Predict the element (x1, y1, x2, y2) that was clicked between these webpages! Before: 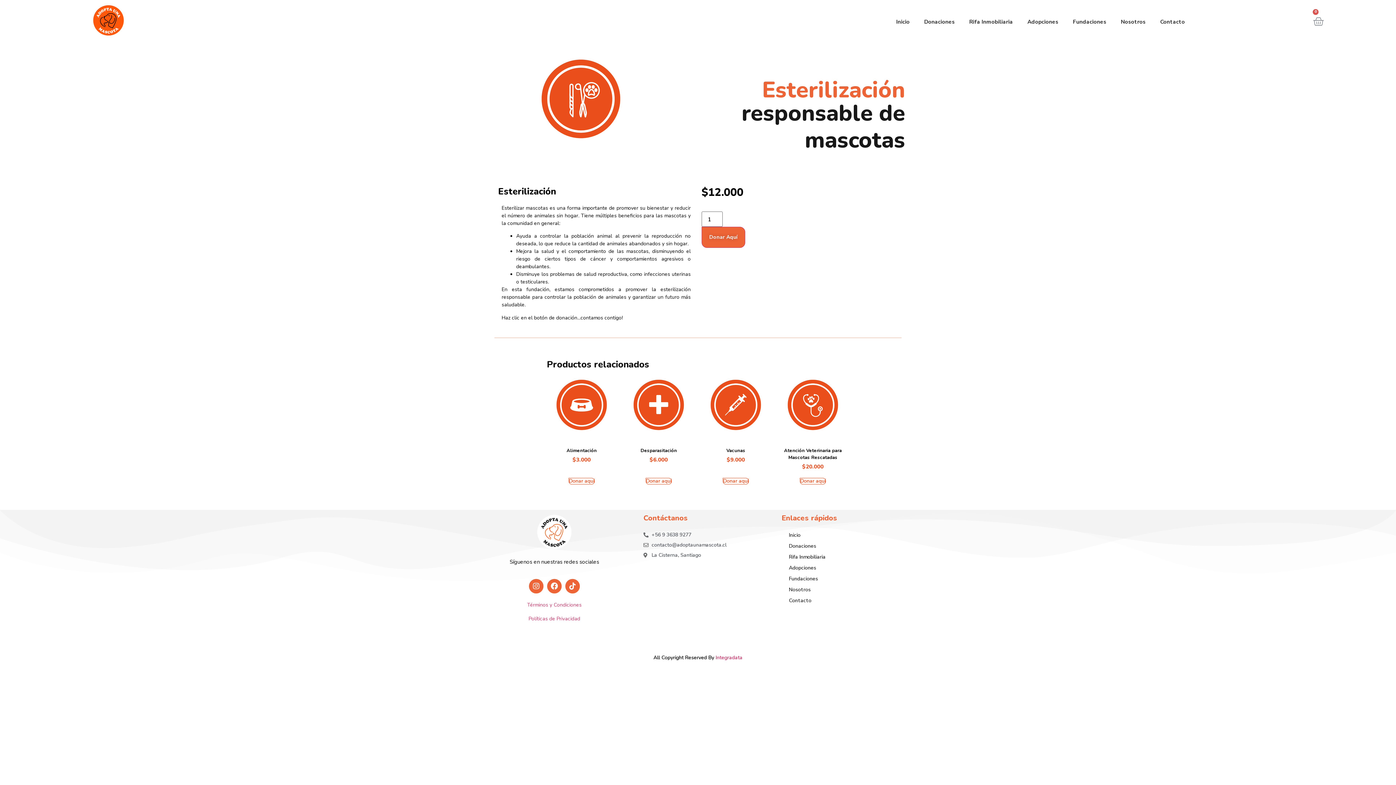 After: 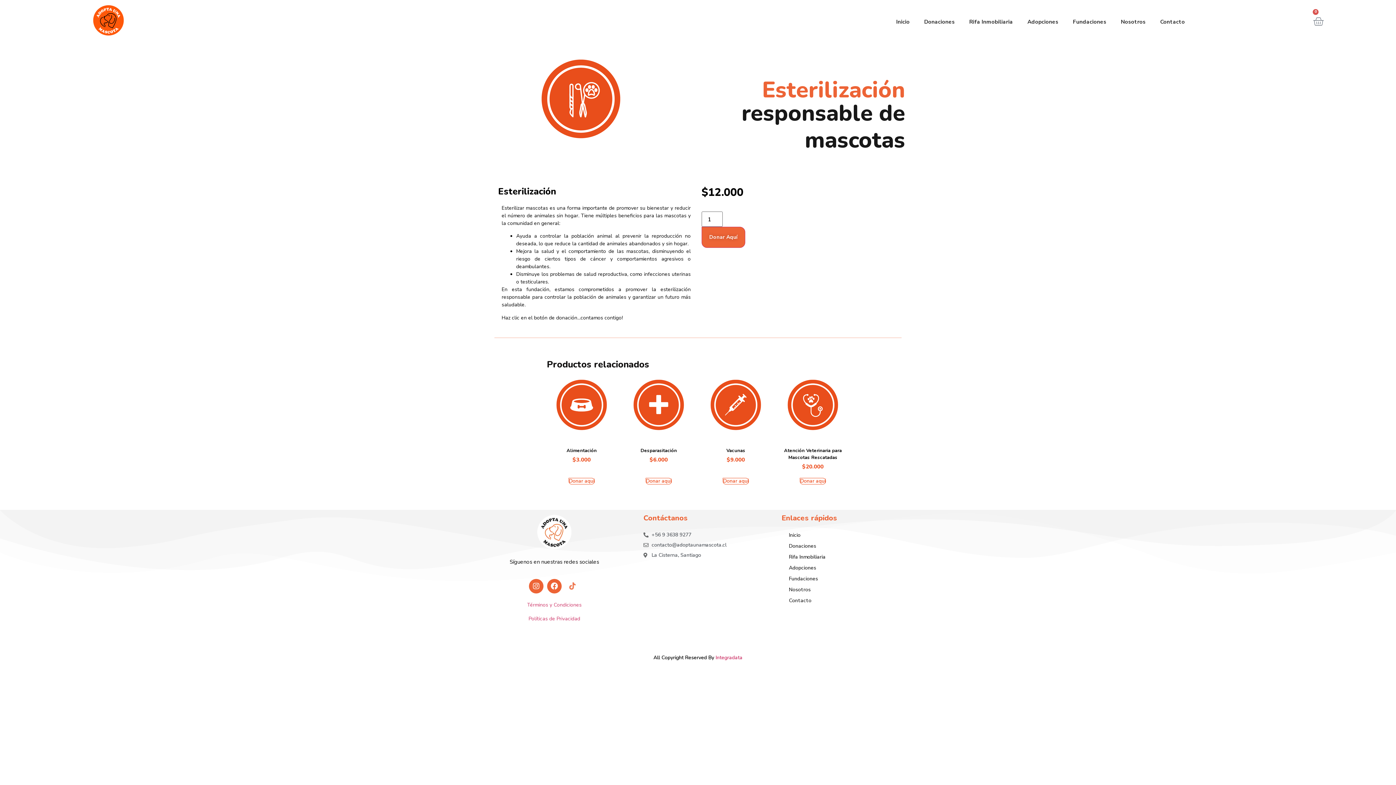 Action: label: Tiktok bbox: (565, 579, 579, 593)